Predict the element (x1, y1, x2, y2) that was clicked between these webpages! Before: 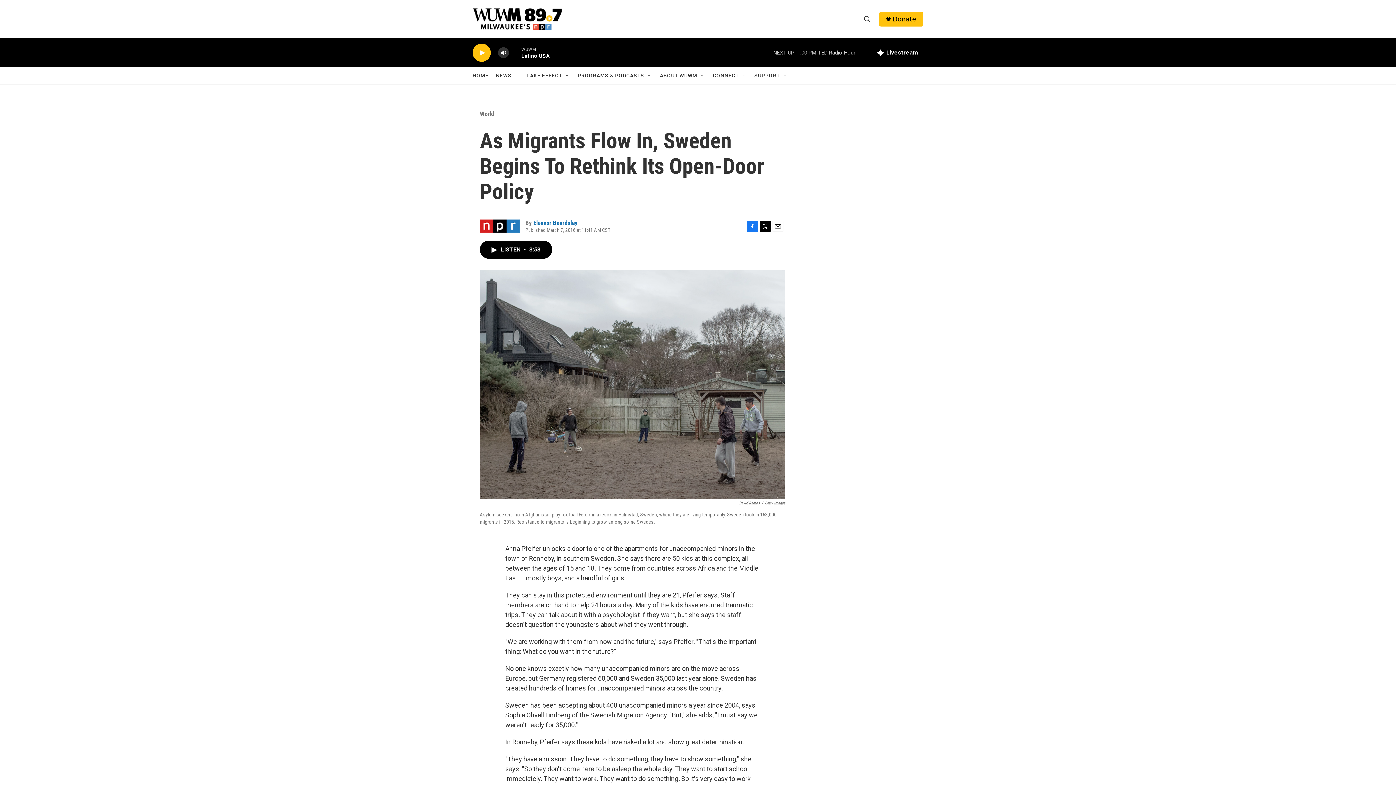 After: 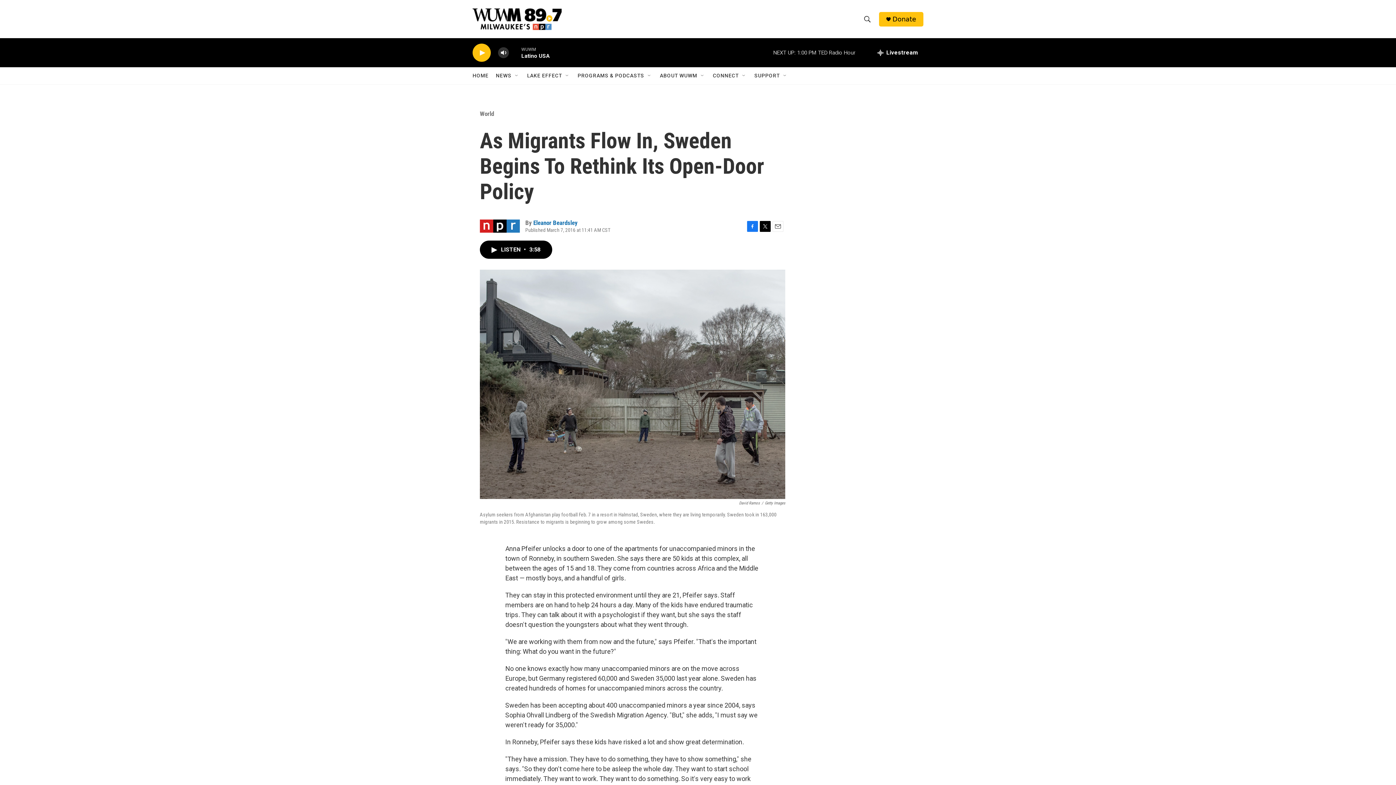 Action: bbox: (772, 220, 783, 231) label: Email